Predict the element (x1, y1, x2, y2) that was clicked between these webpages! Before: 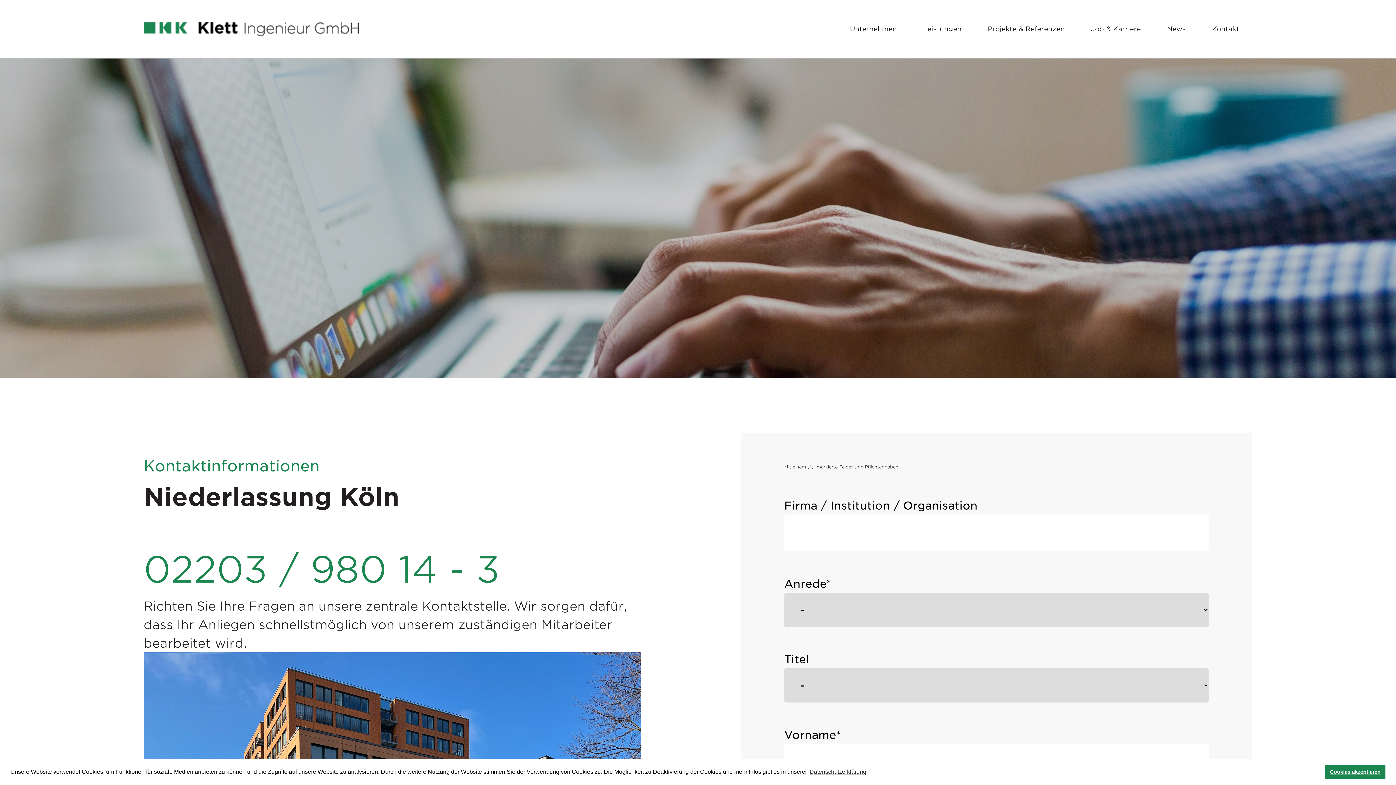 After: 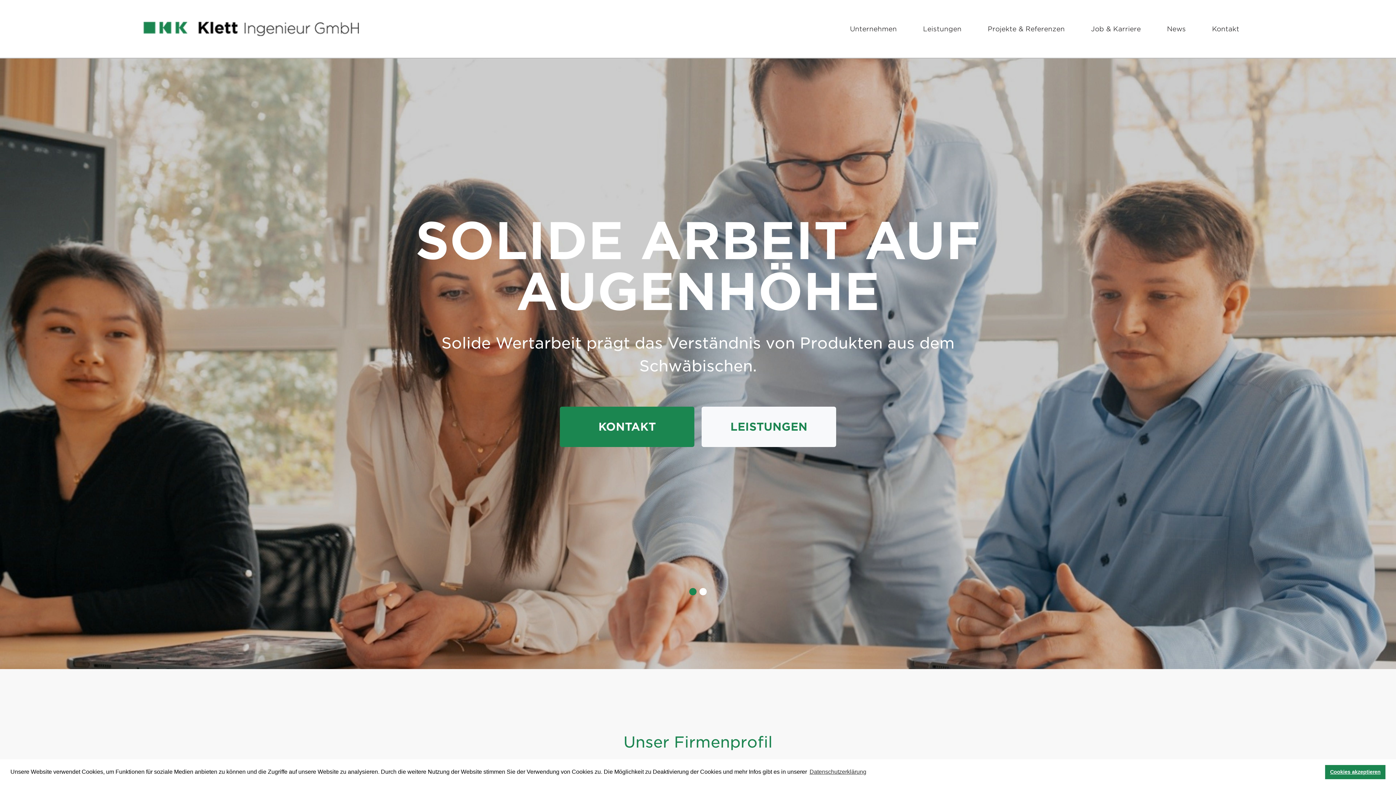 Action: bbox: (143, 21, 358, 36)